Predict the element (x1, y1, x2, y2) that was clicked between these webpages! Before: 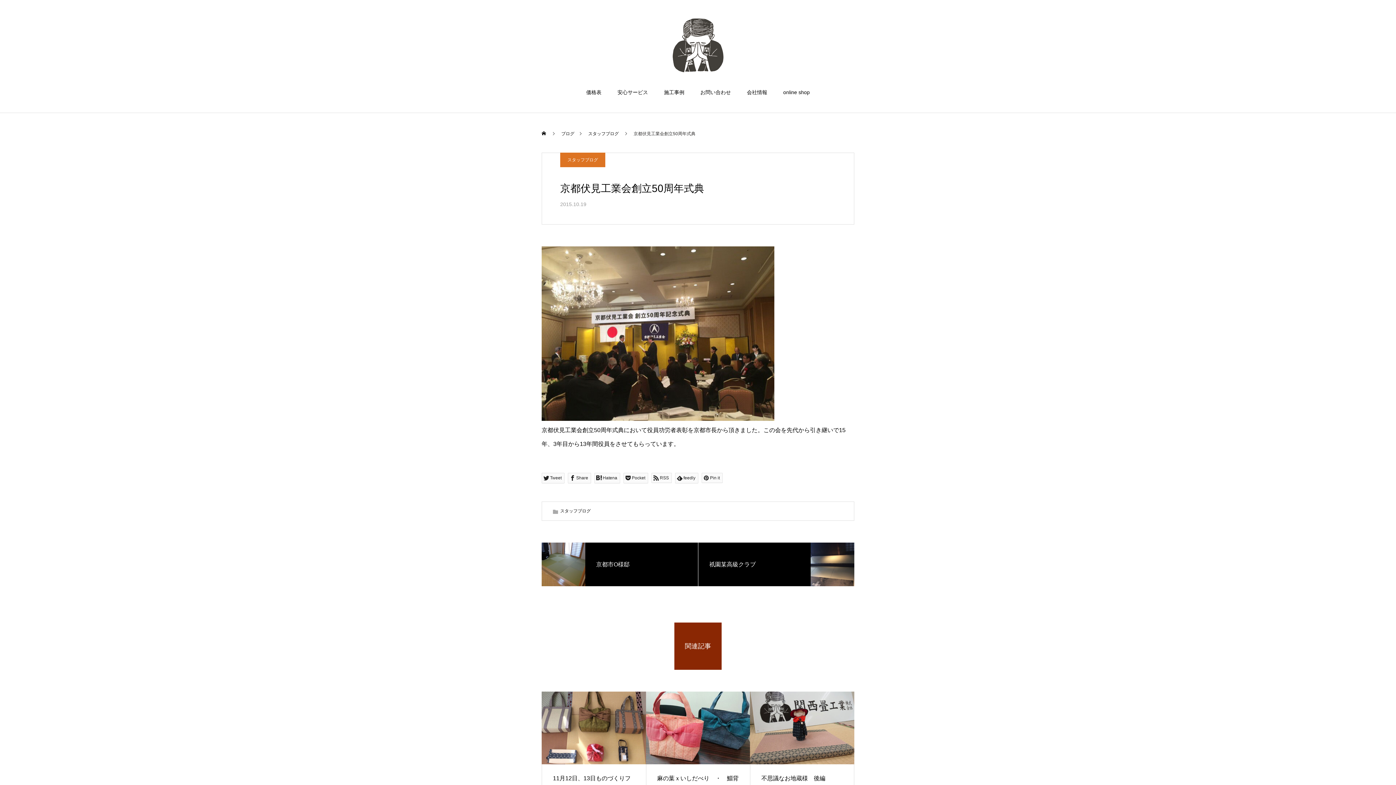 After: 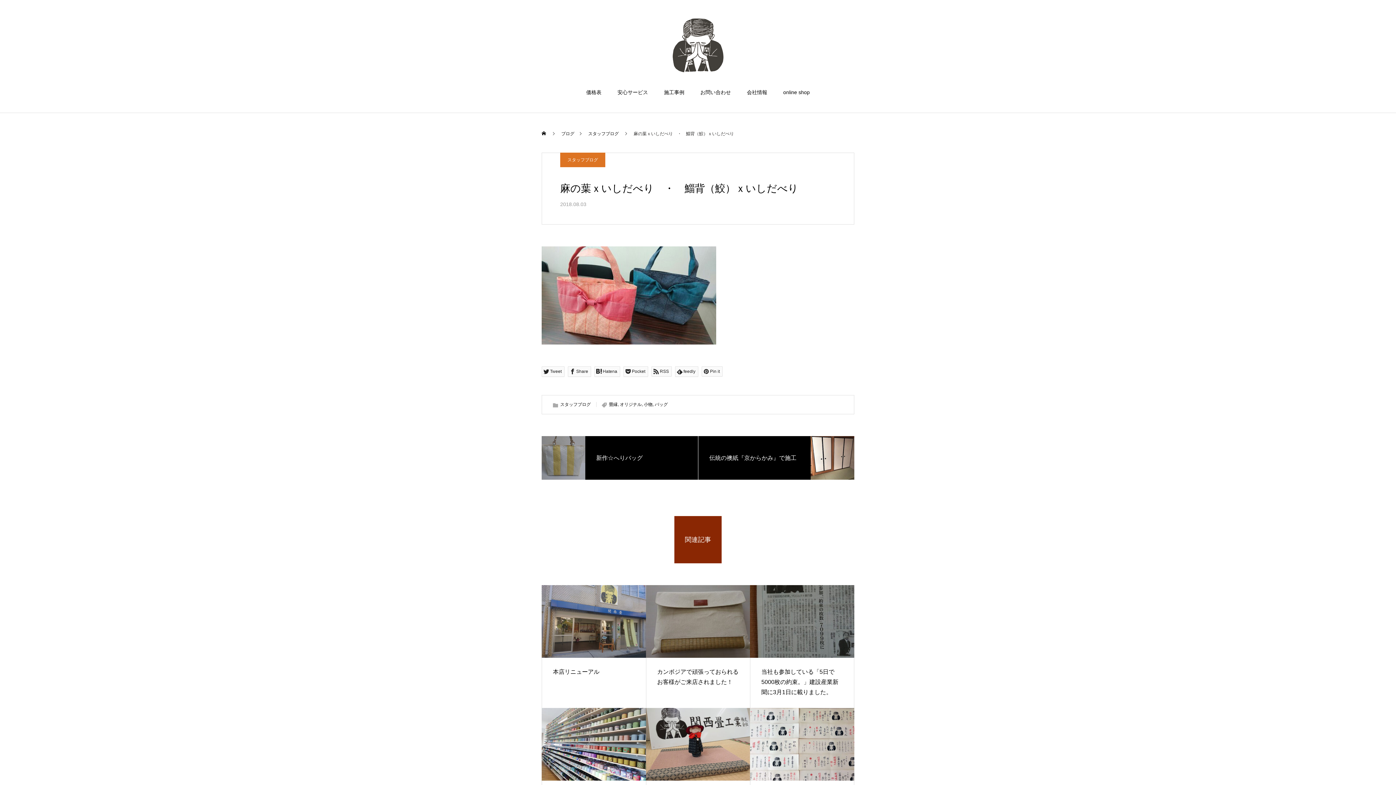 Action: bbox: (646, 692, 750, 814) label: 麻の葉ｘいしだべり　・　鯔背（鮫）ｘいしだべり